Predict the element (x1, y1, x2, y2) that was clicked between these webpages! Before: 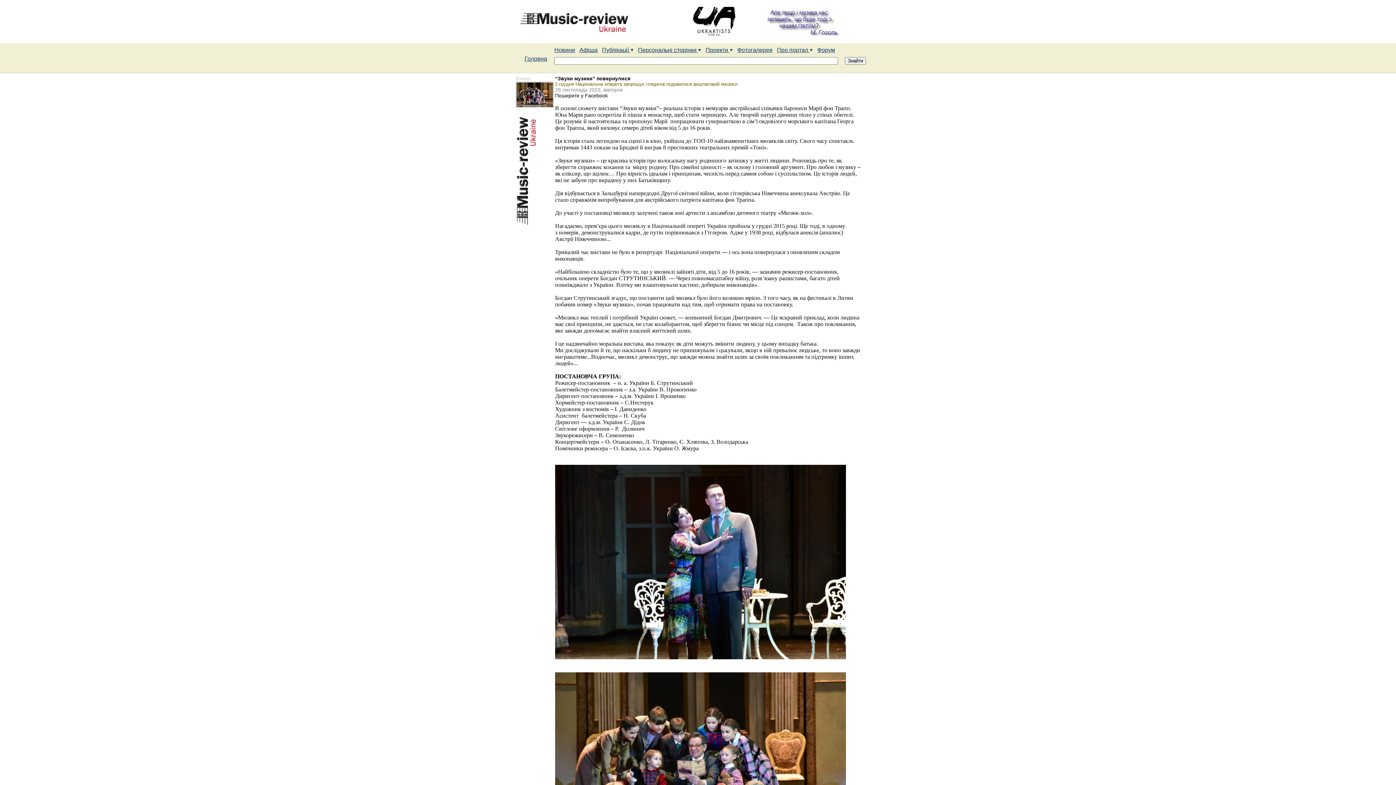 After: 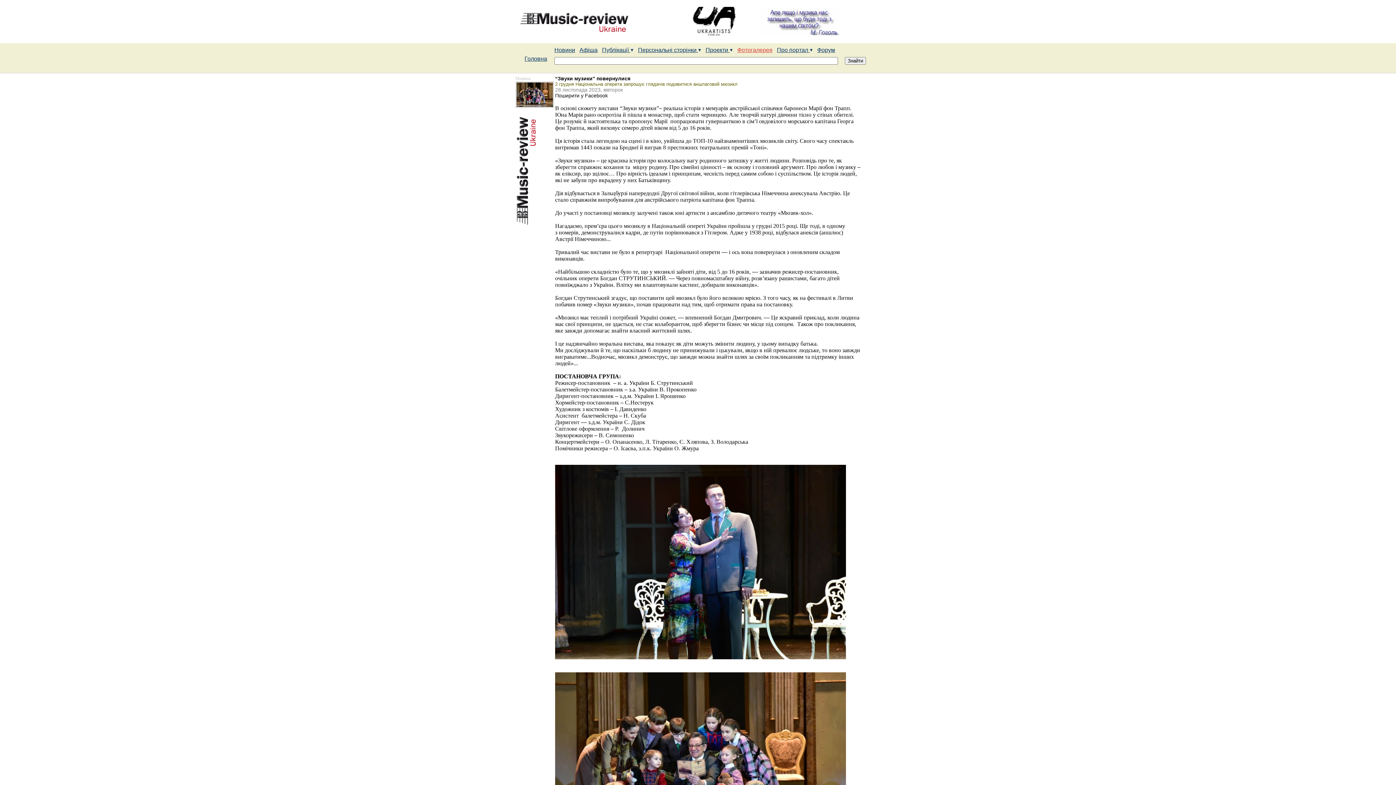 Action: label: Фотогалерея bbox: (737, 46, 772, 53)